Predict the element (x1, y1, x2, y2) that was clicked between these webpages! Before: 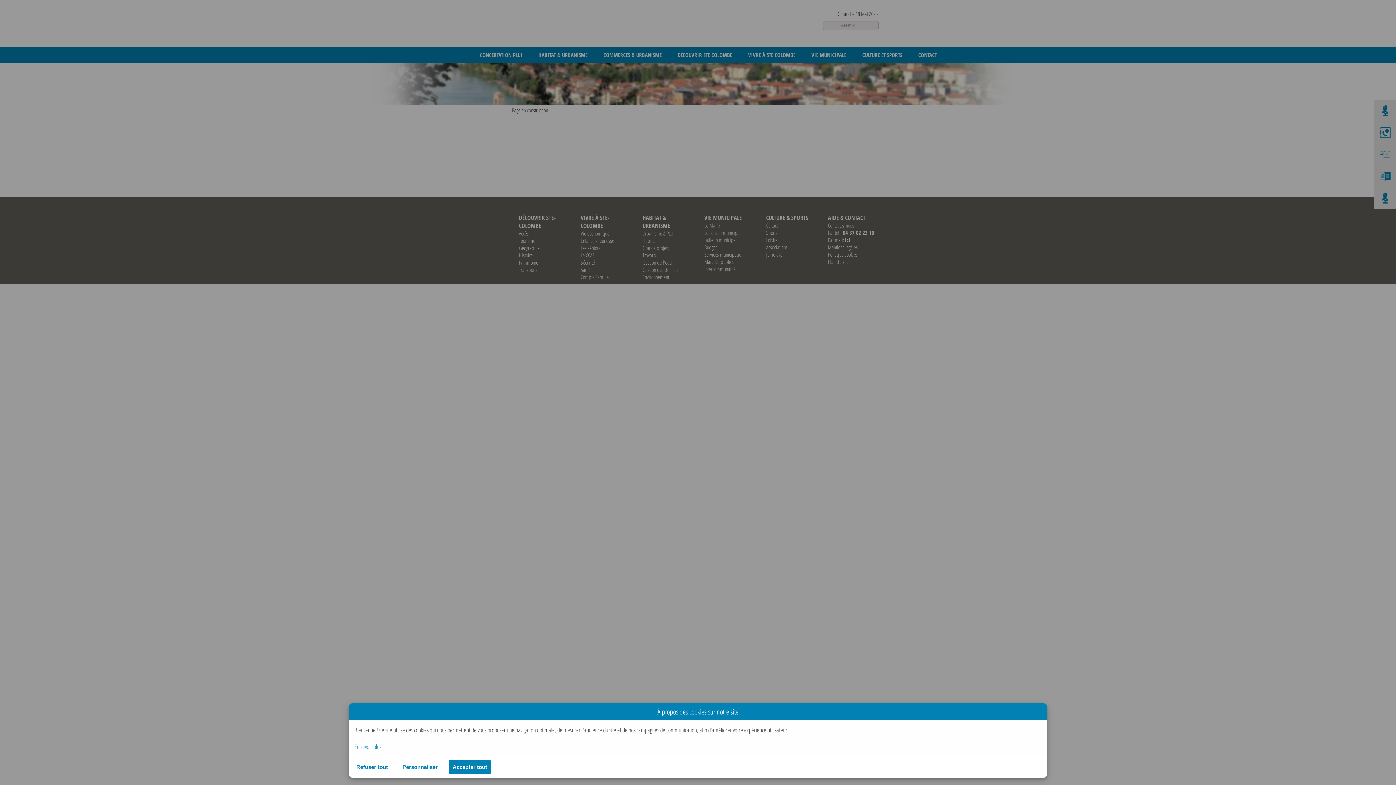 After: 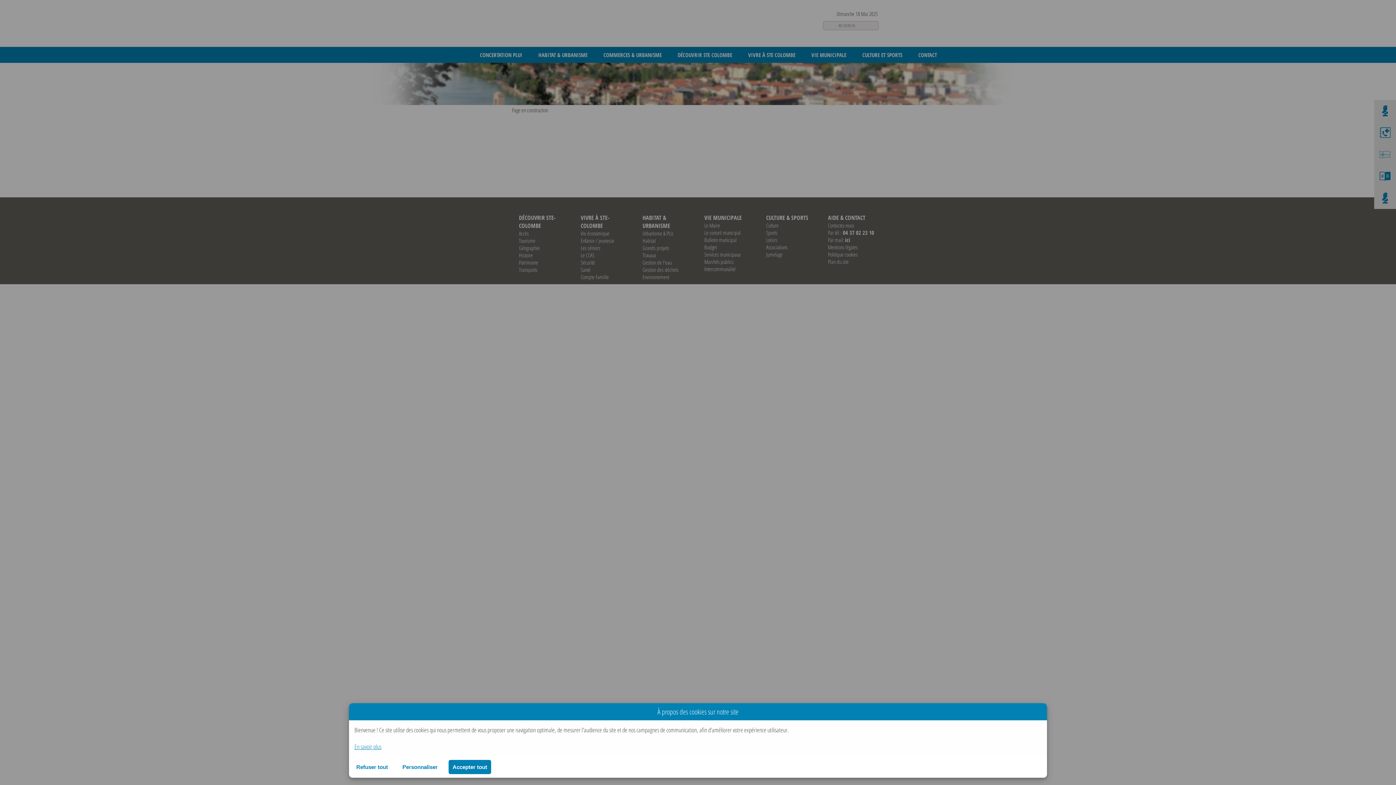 Action: bbox: (354, 742, 381, 751) label: En savoir plus